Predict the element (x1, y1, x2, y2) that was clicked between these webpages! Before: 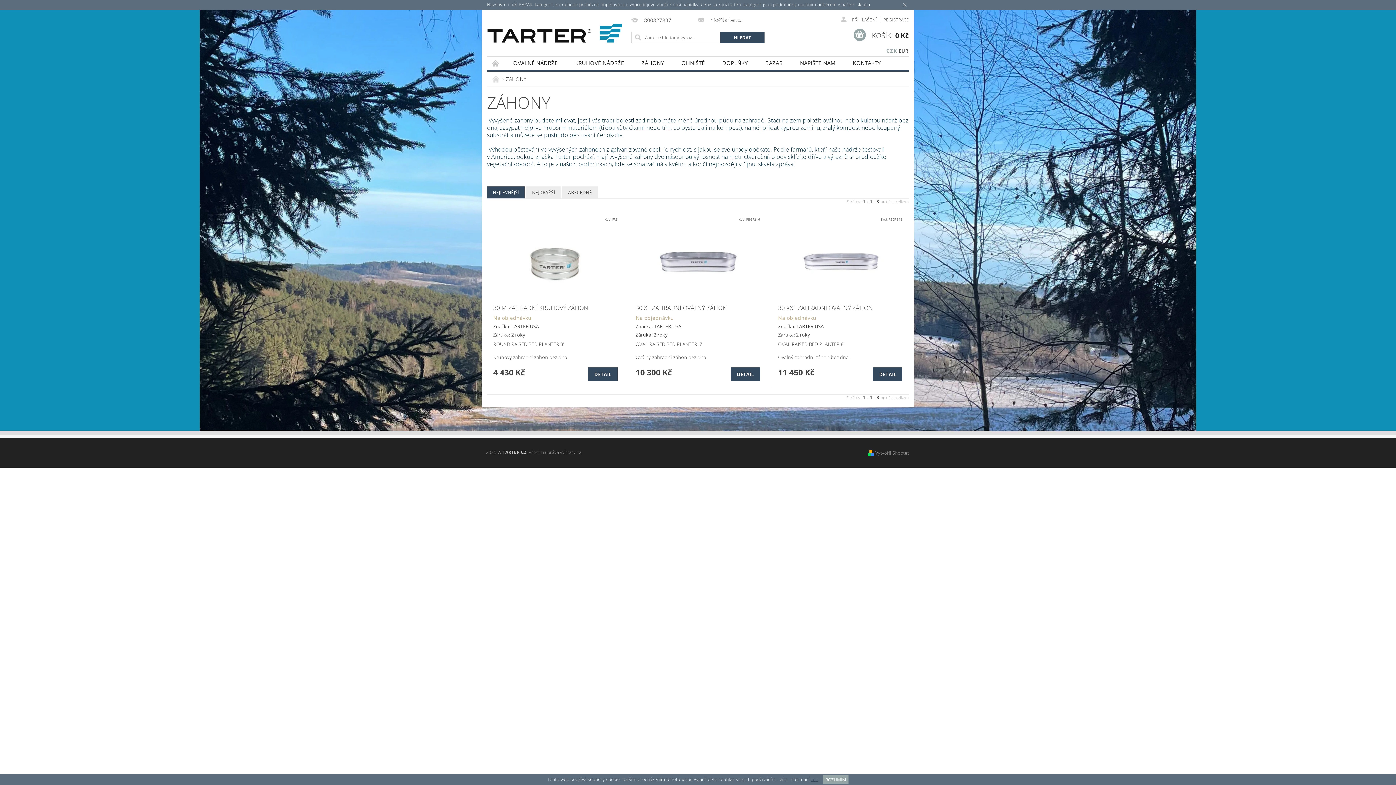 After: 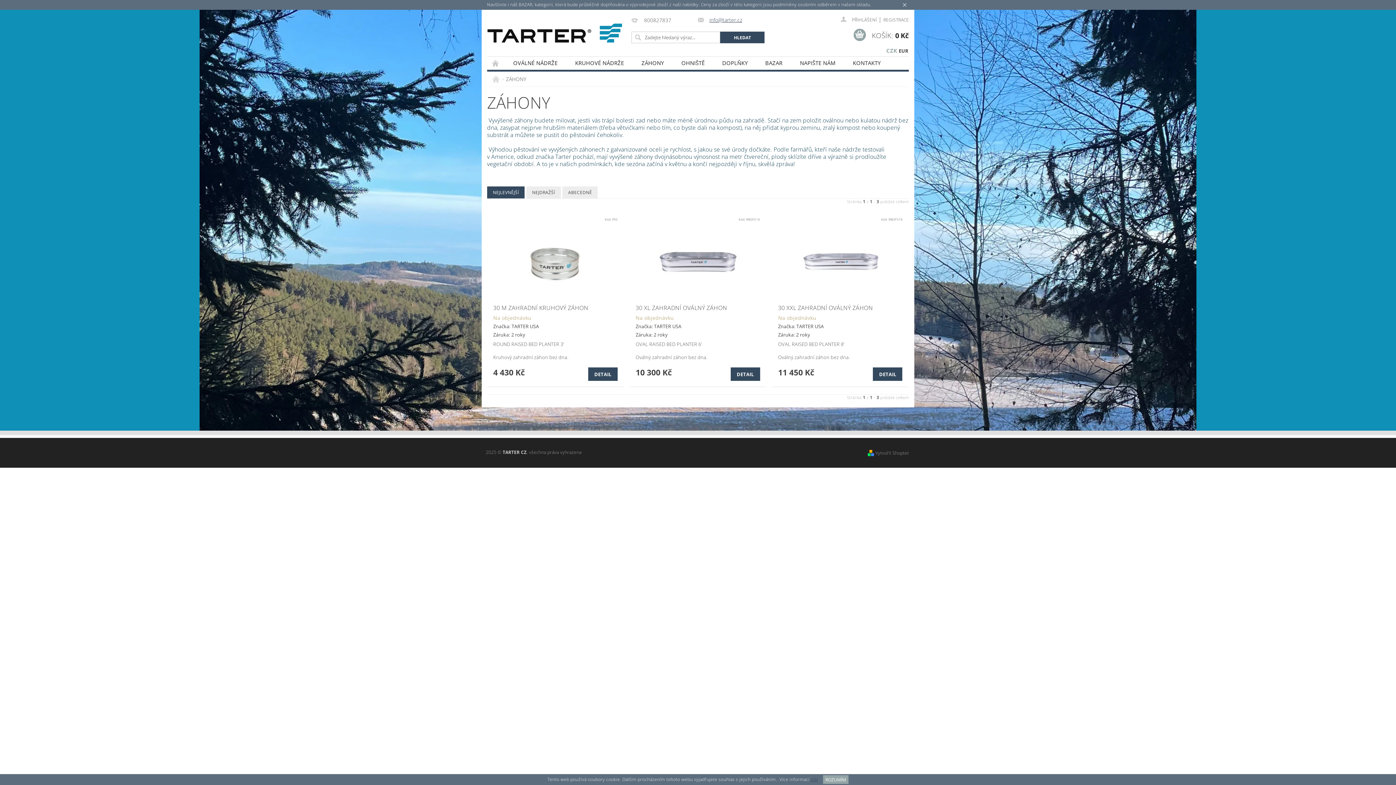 Action: bbox: (698, 17, 742, 23) label: info@tarter.cz